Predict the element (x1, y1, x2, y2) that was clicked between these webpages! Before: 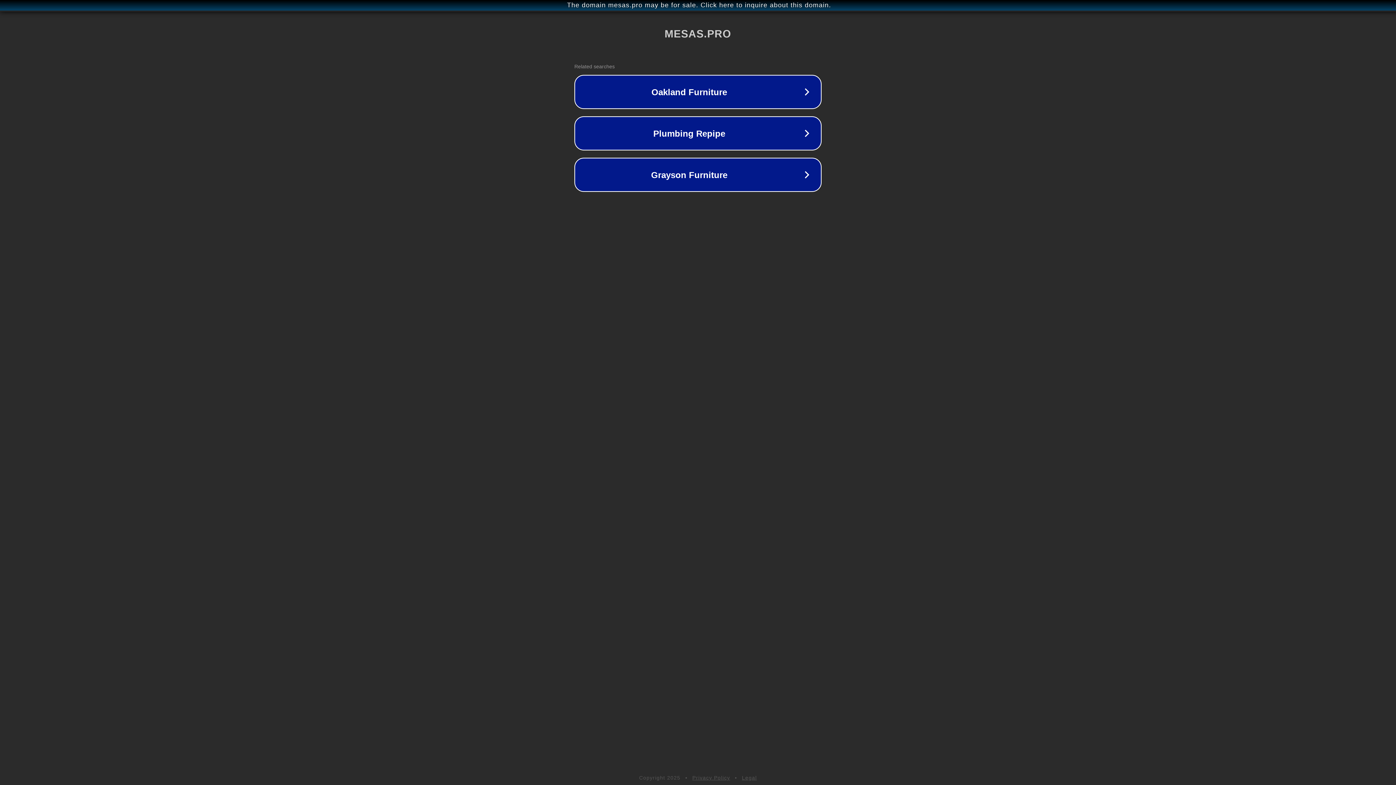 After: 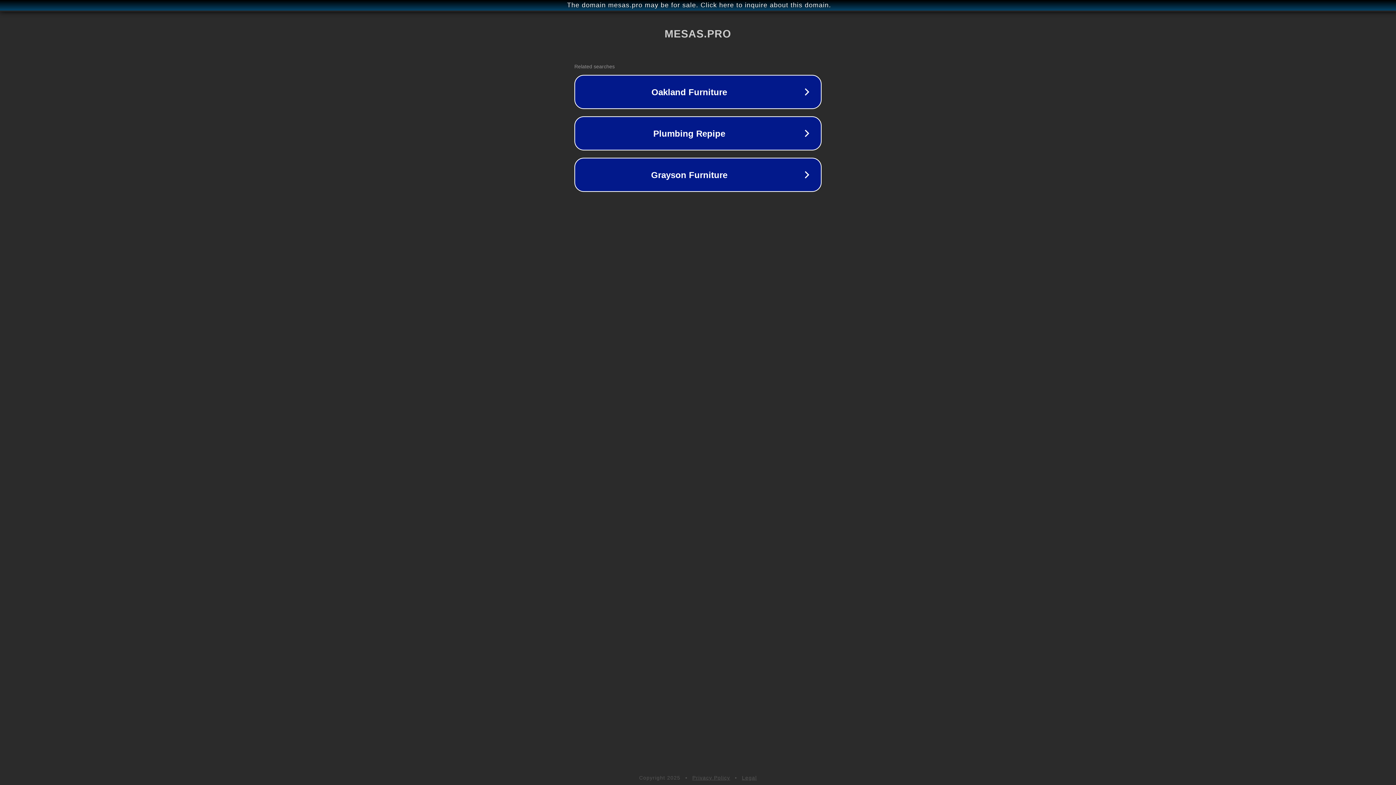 Action: label: Legal bbox: (742, 775, 757, 781)